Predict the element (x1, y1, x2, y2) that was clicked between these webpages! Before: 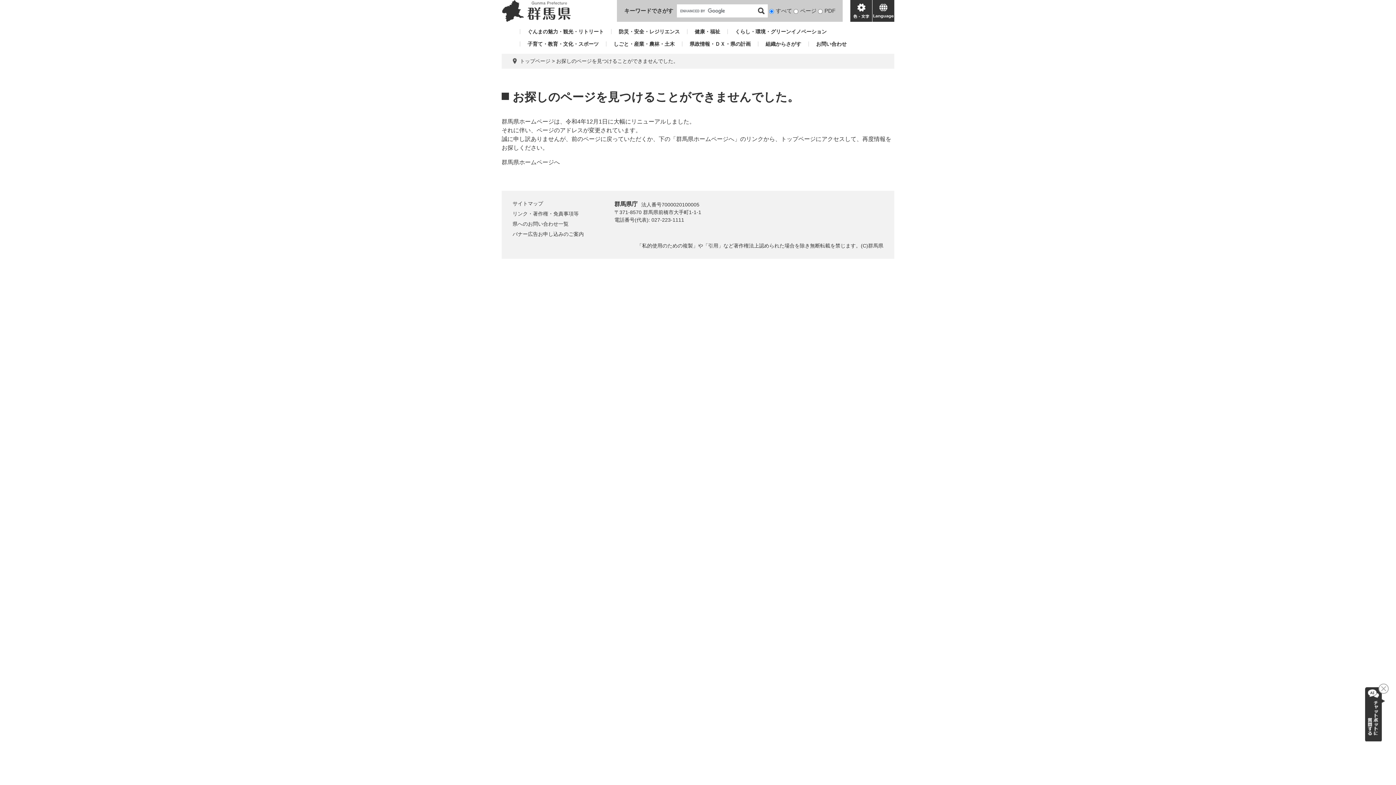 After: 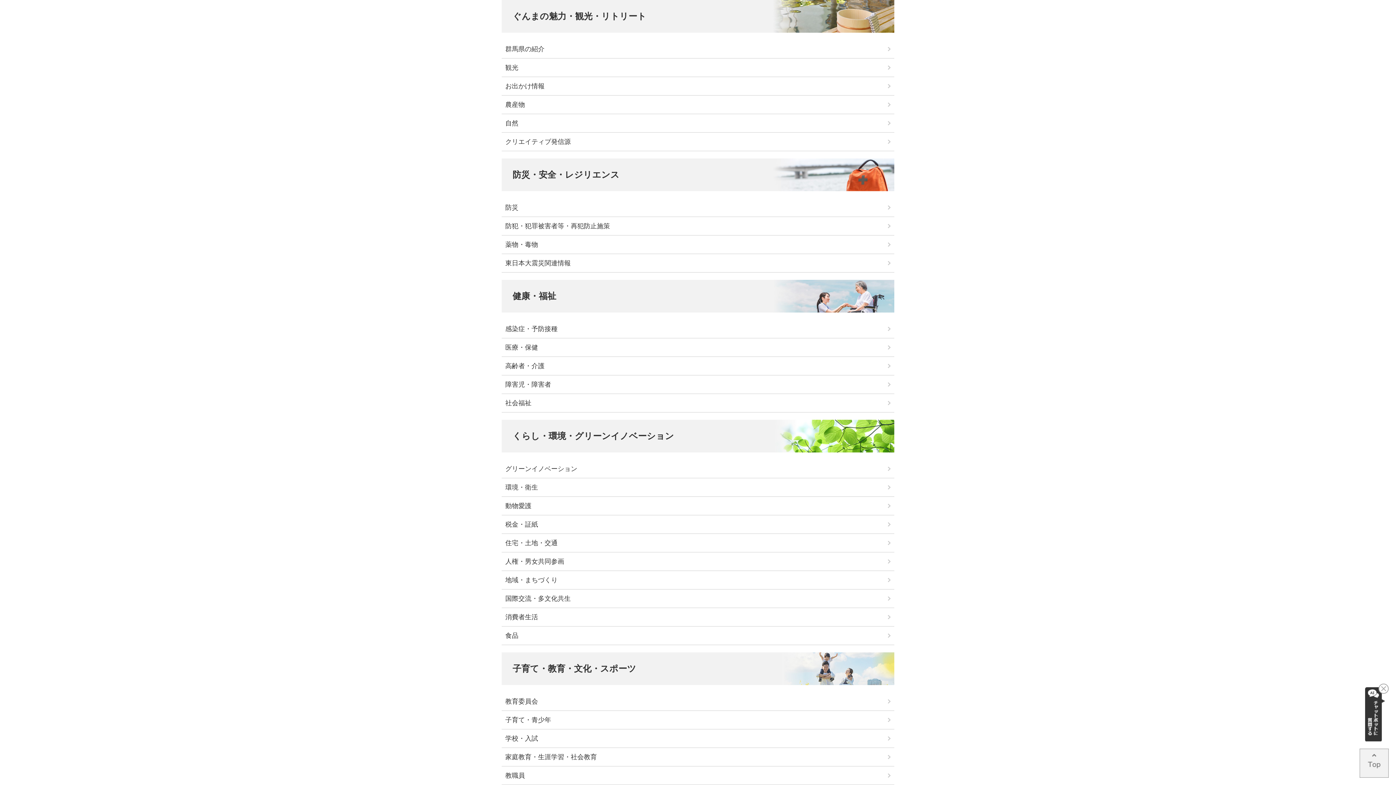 Action: label: ぐんまの魅力・観光・リトリート bbox: (520, 29, 604, 34)